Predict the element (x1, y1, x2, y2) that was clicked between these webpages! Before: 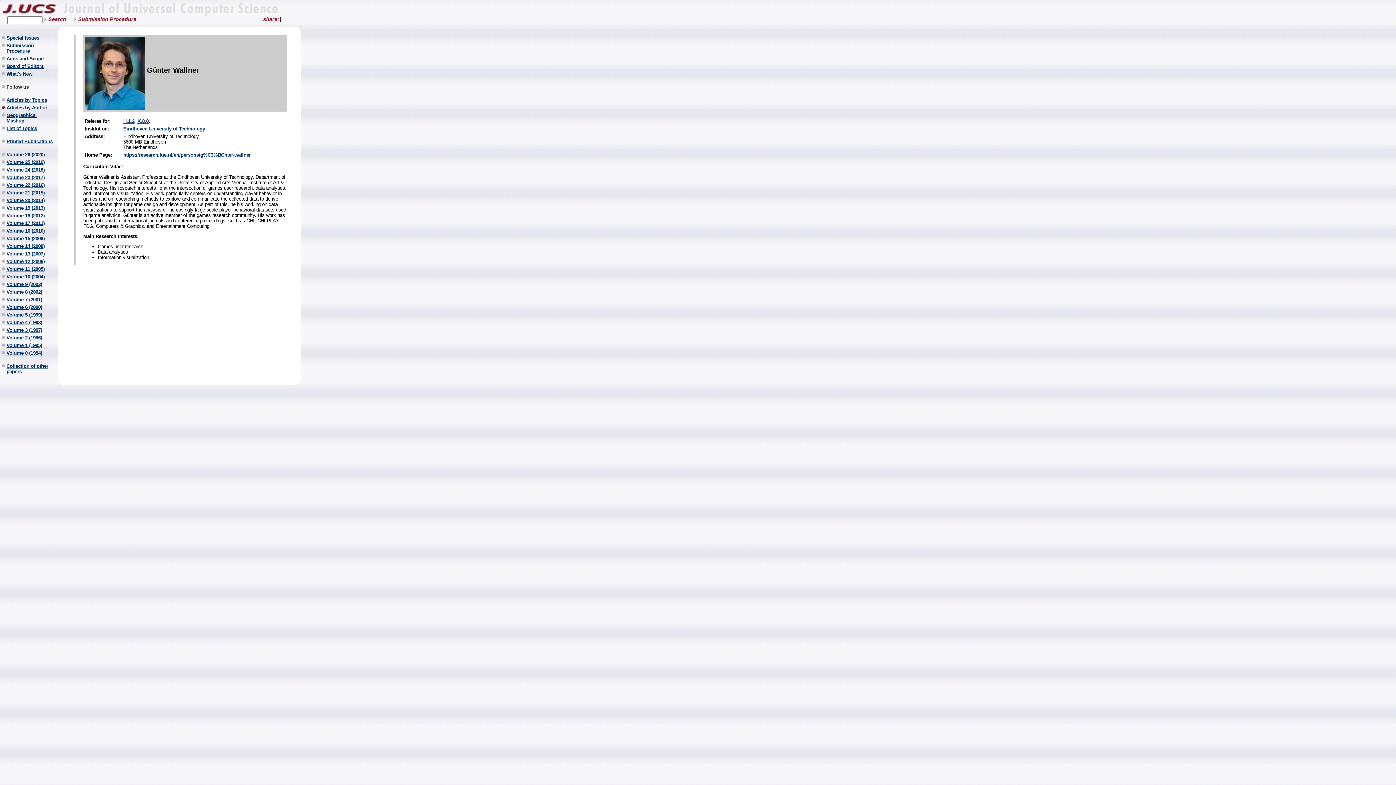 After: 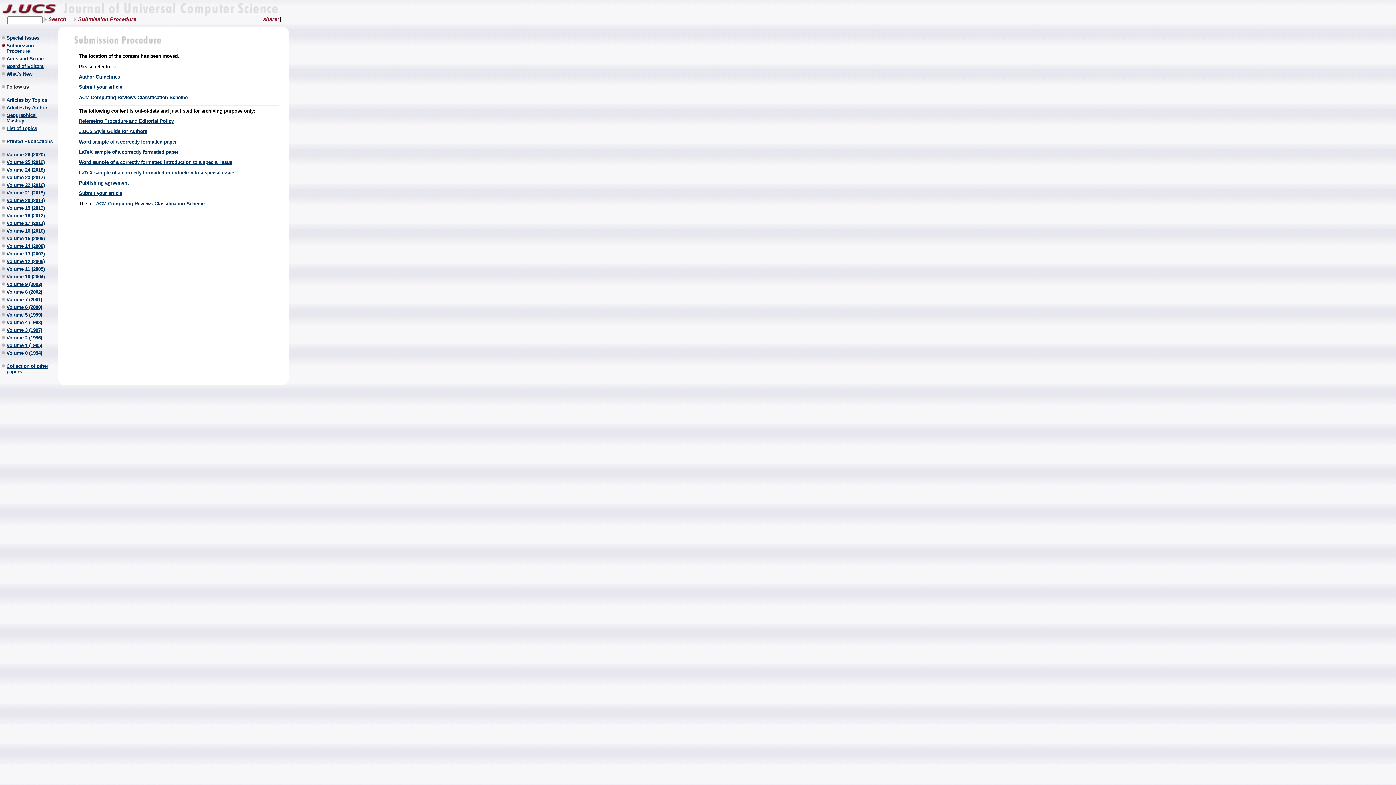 Action: bbox: (0, 42, 53, 53) label: Submission Procedure